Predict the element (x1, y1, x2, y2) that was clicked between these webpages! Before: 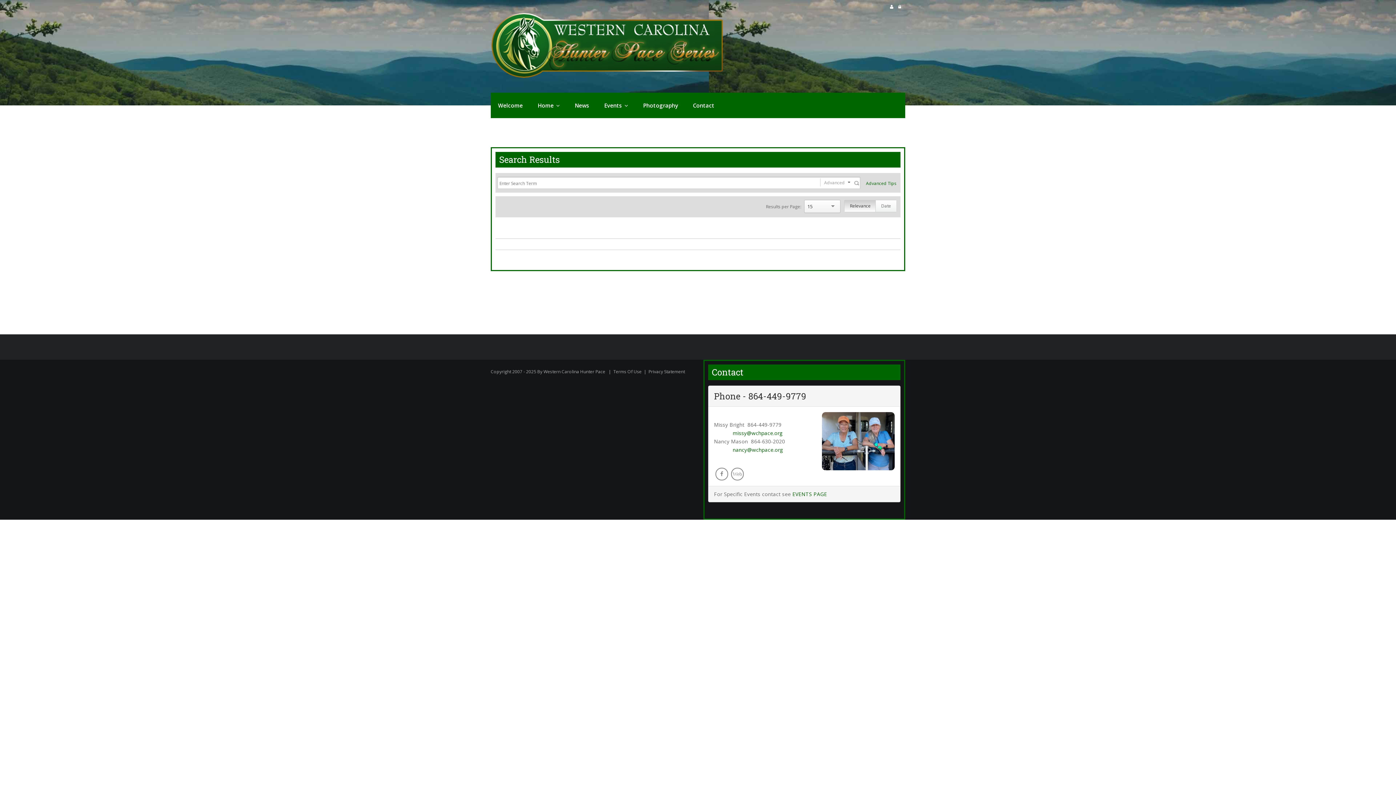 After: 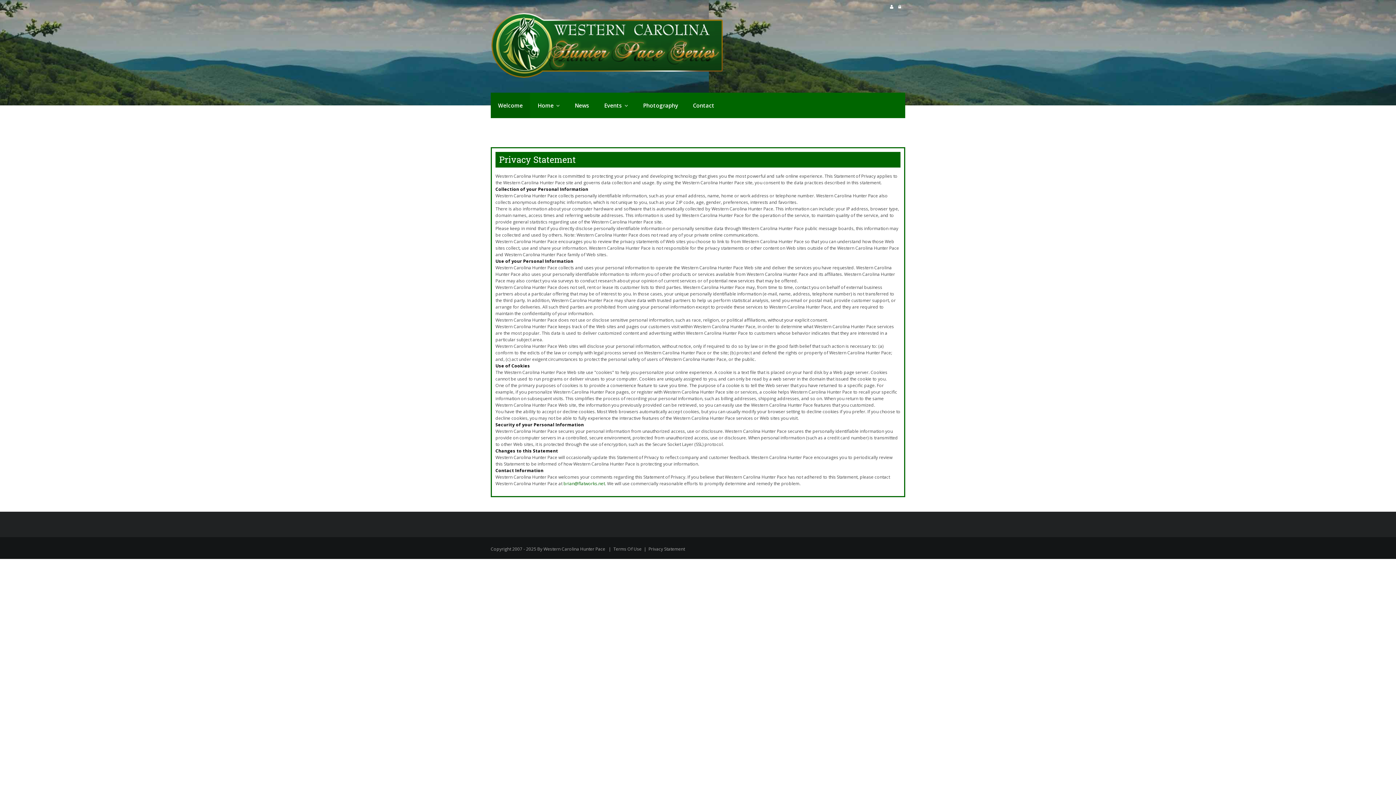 Action: label: Privacy Statement bbox: (648, 368, 685, 374)